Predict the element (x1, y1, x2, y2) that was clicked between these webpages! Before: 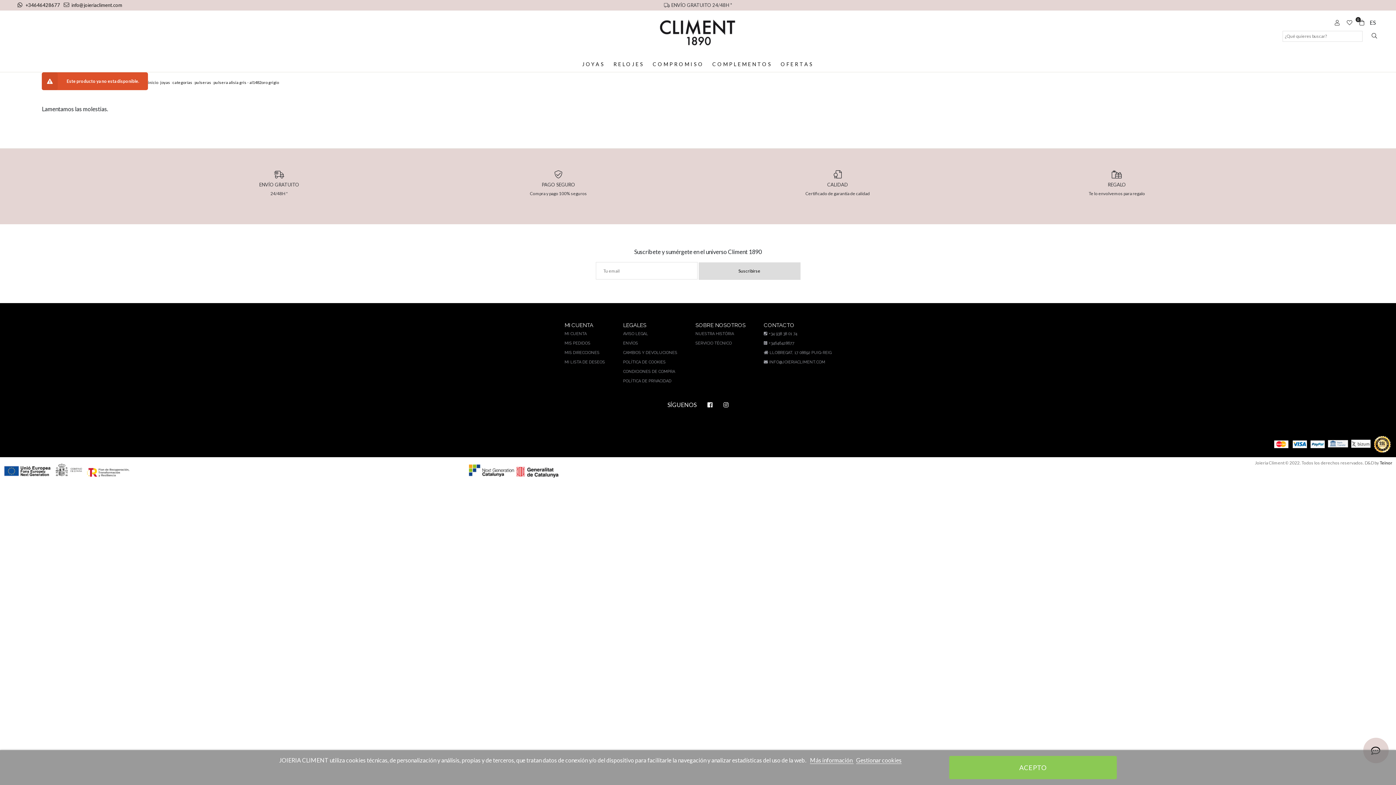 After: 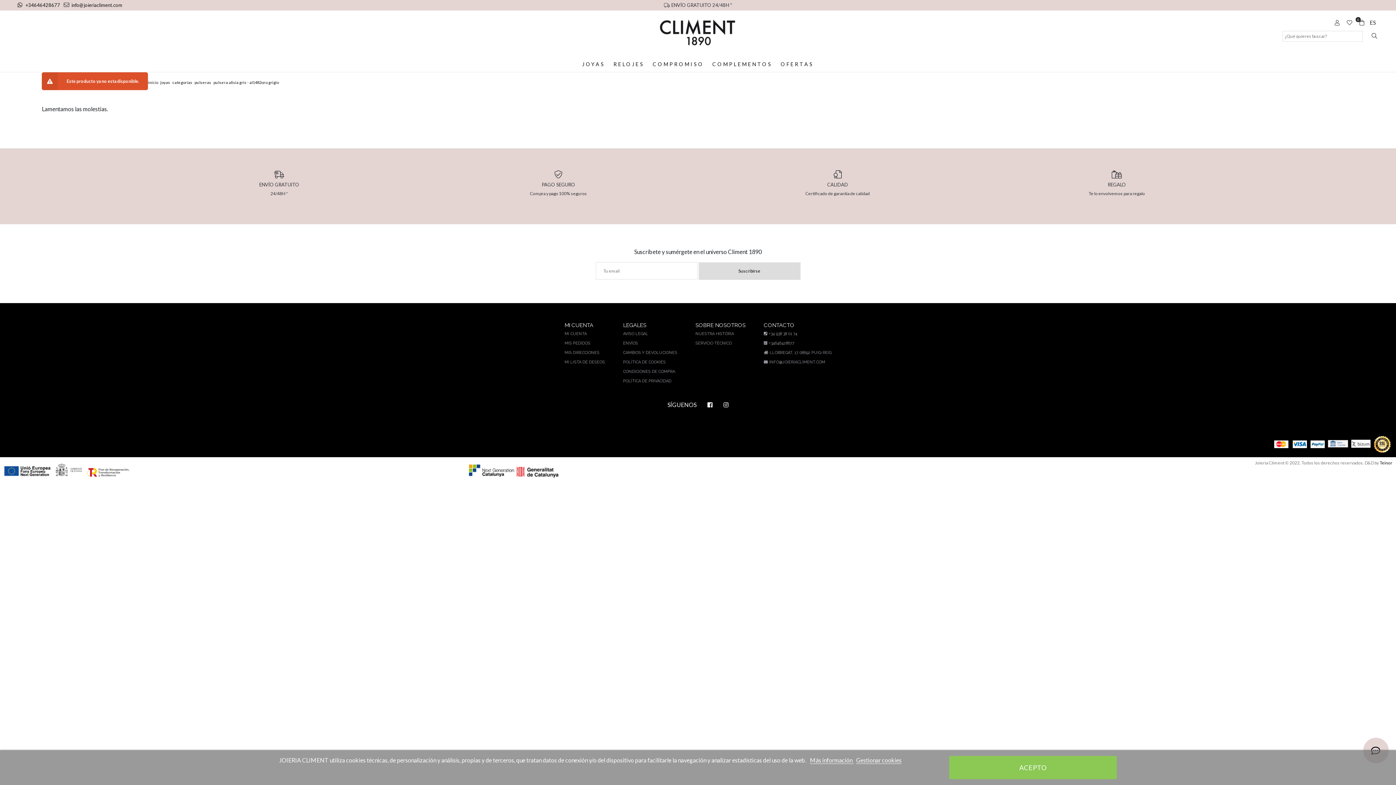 Action: label: pulsera alisia gris - al1482oro grigio bbox: (213, 80, 278, 84)